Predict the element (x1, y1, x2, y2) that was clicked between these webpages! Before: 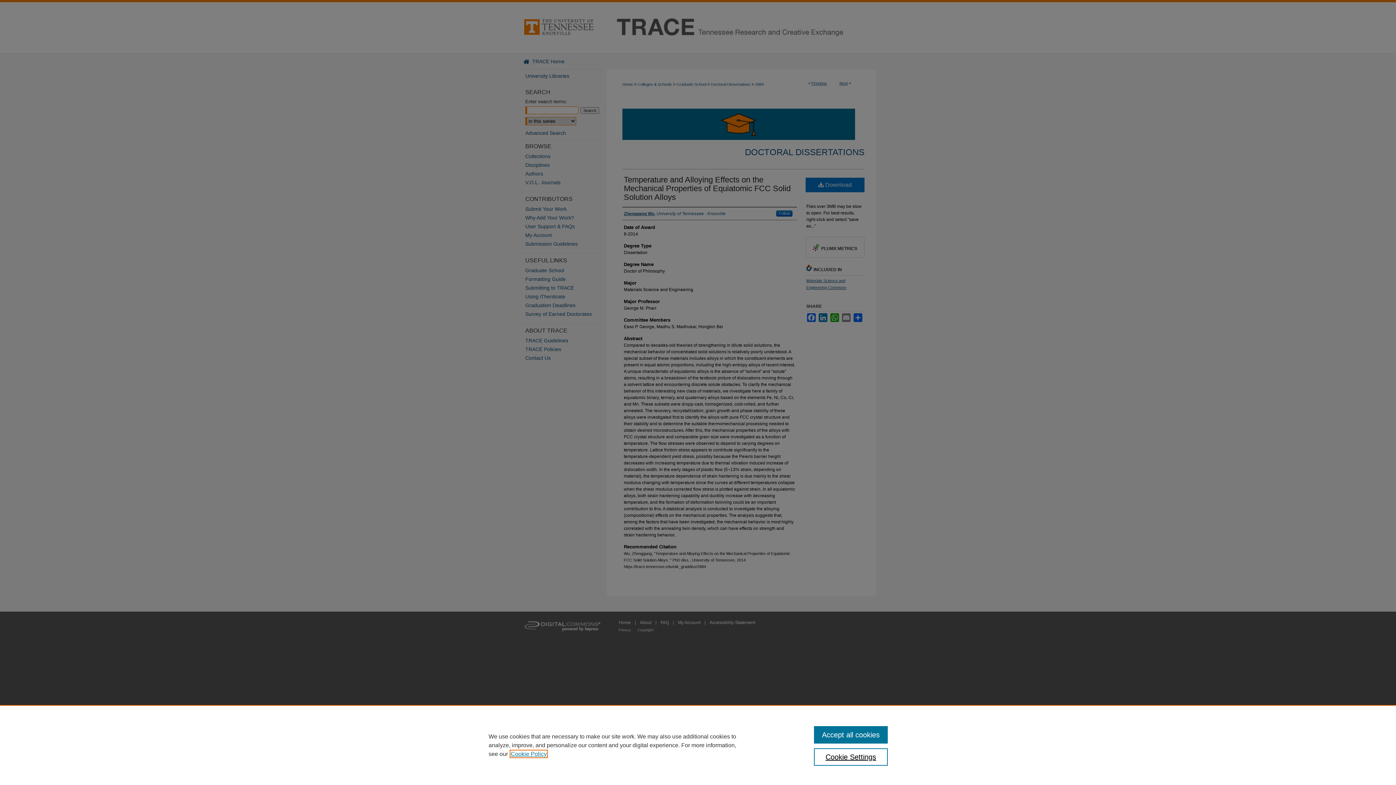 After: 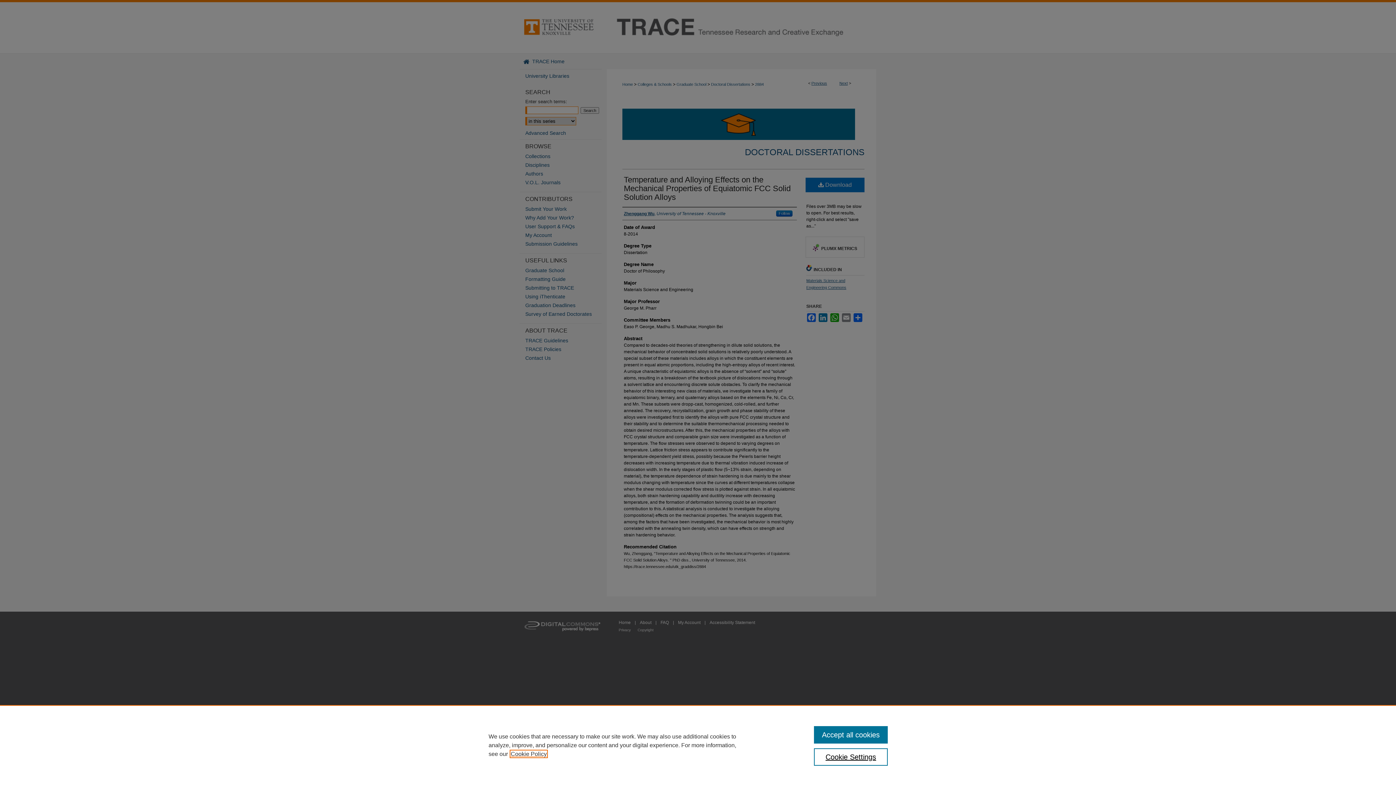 Action: label: , opens in a new tab bbox: (510, 751, 546, 757)